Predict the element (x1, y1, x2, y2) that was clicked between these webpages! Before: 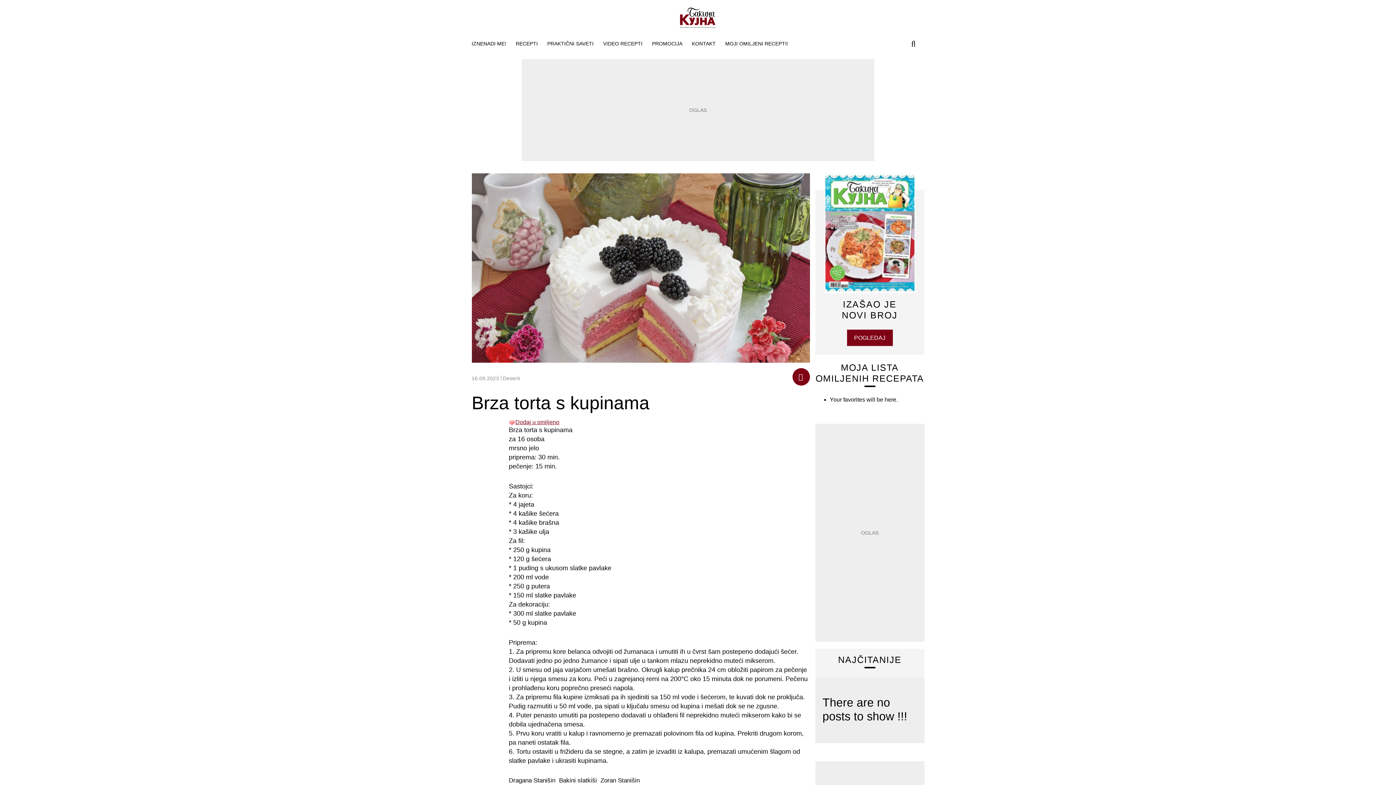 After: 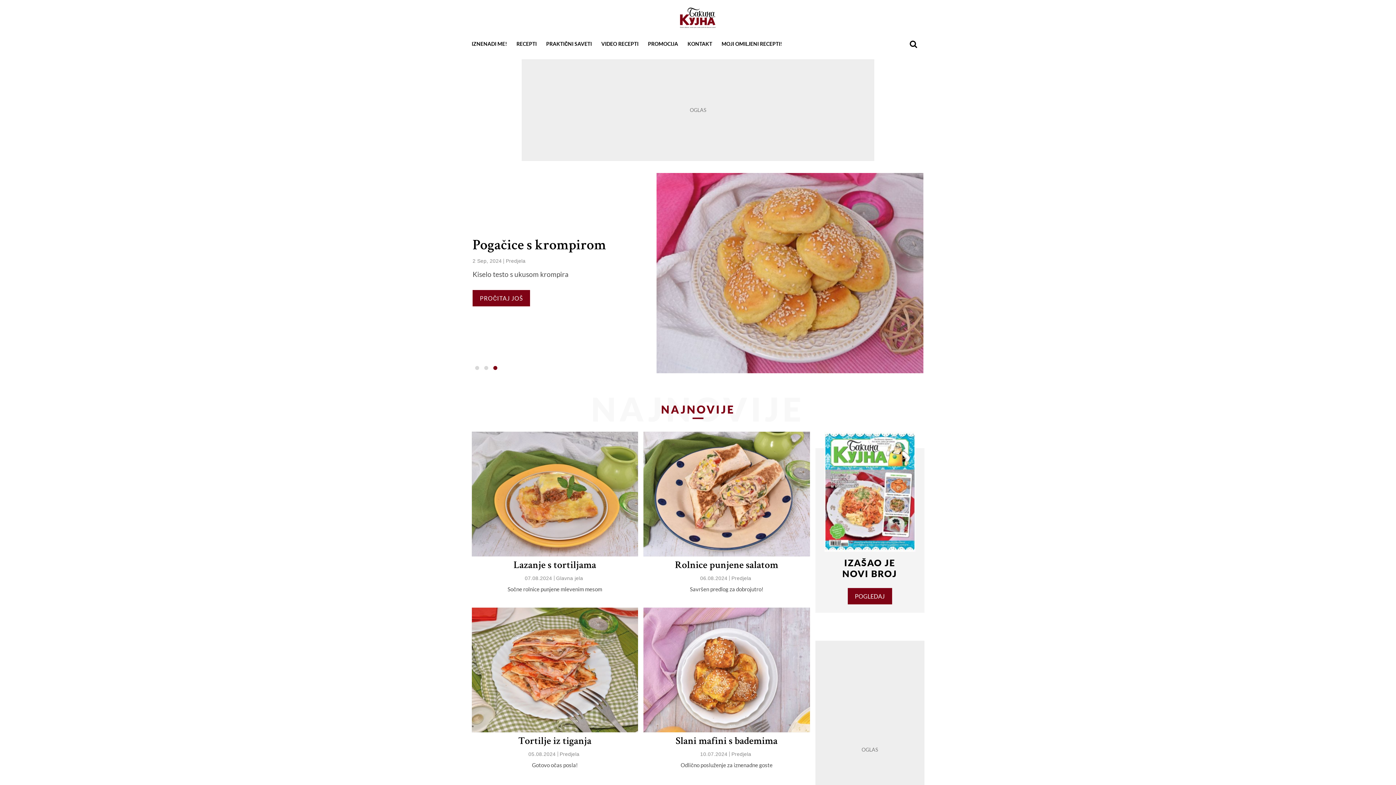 Action: bbox: (471, 7, 924, 28)